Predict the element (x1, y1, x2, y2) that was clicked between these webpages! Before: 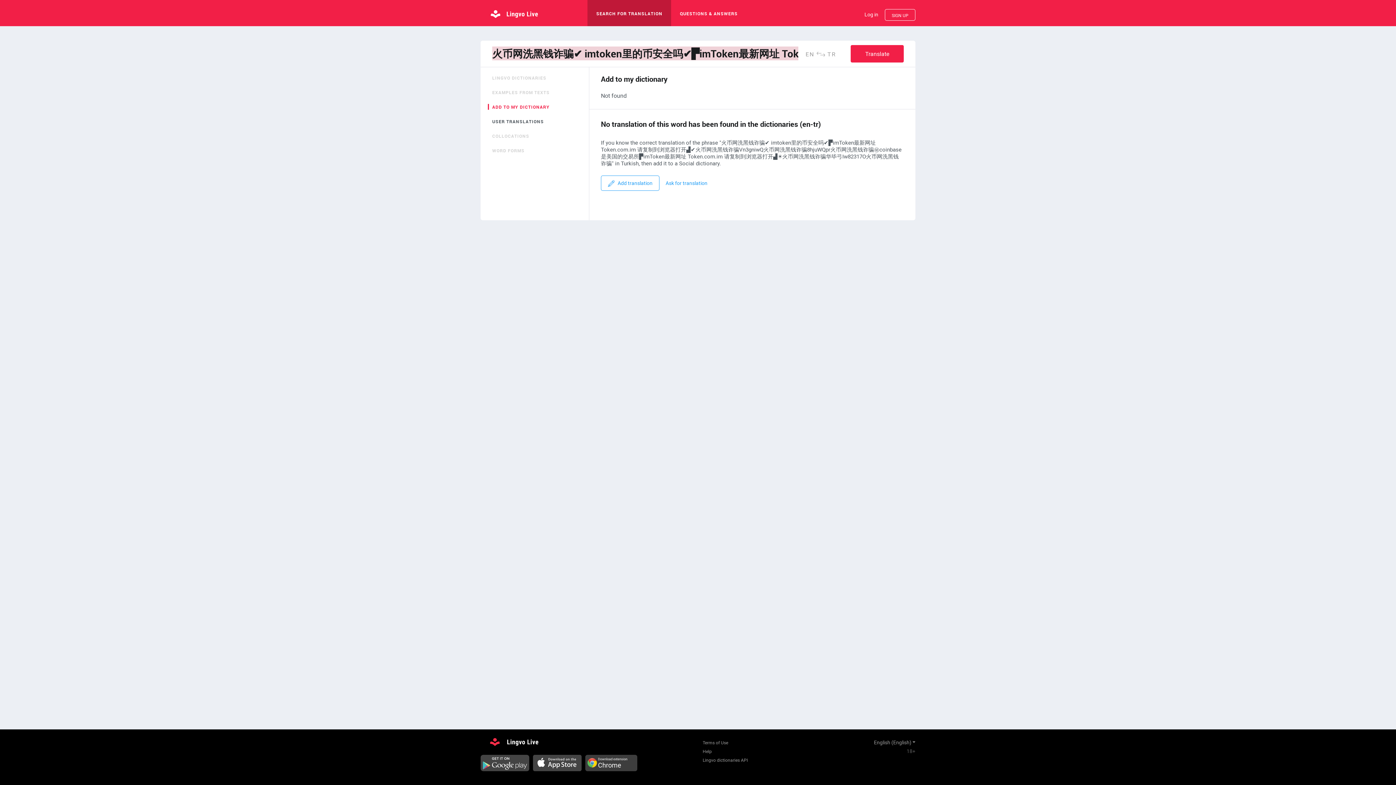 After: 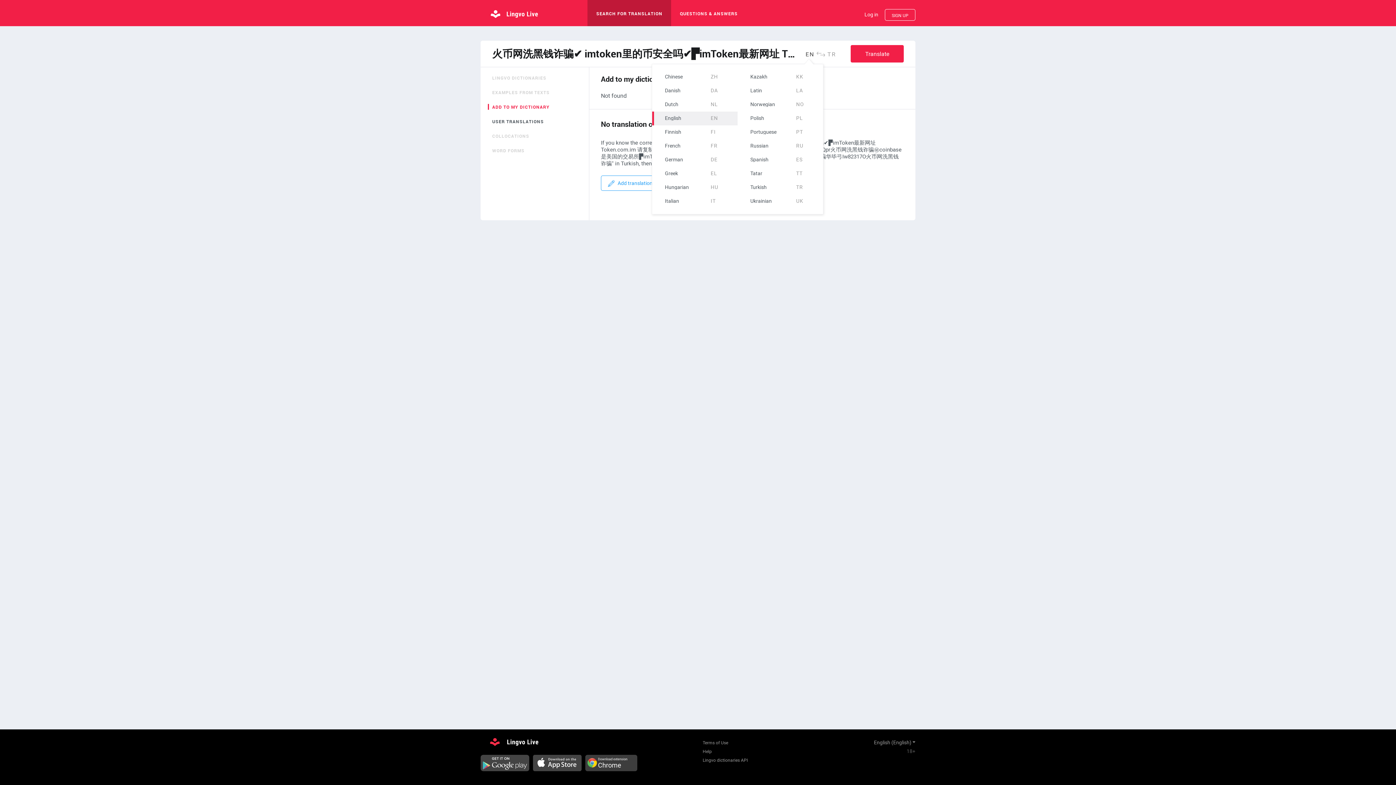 Action: label: EN bbox: (805, 50, 814, 58)